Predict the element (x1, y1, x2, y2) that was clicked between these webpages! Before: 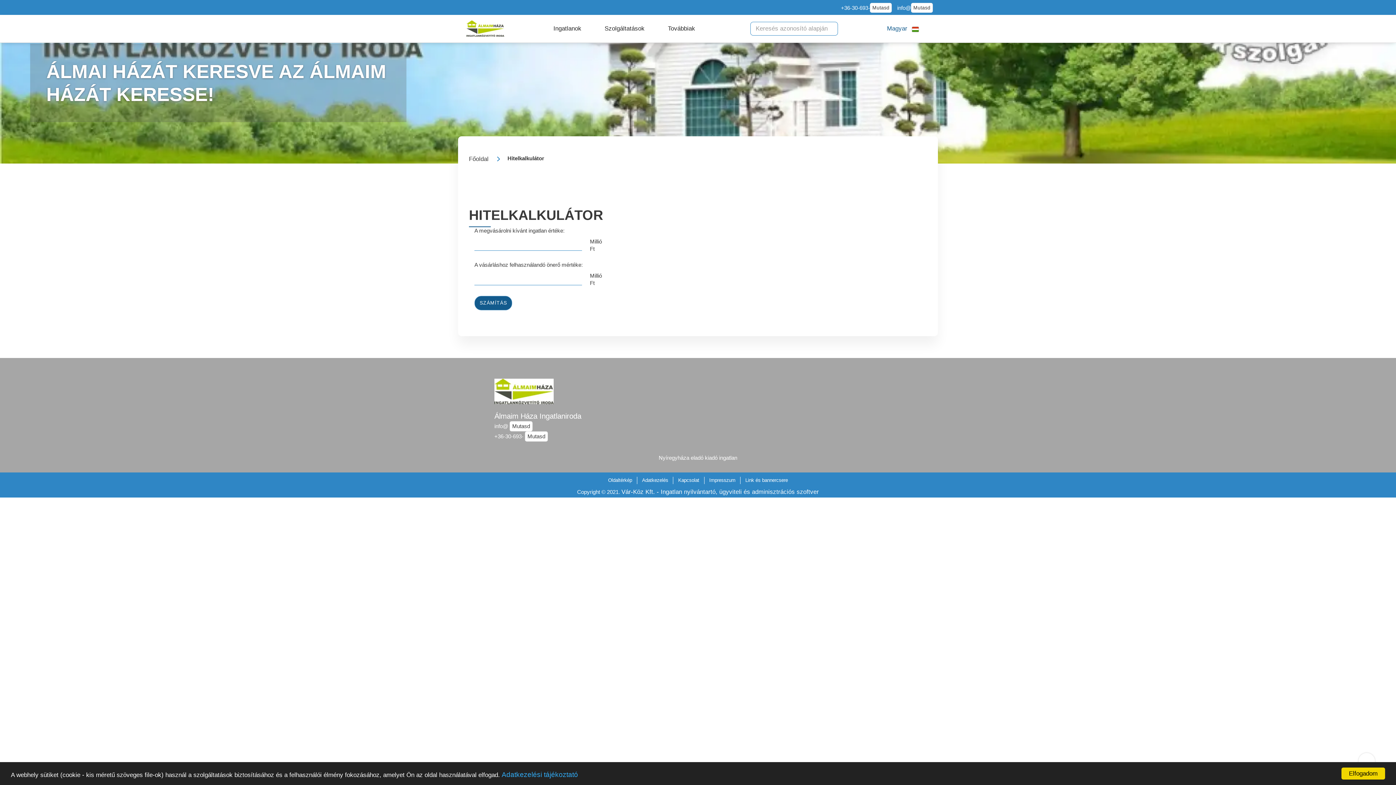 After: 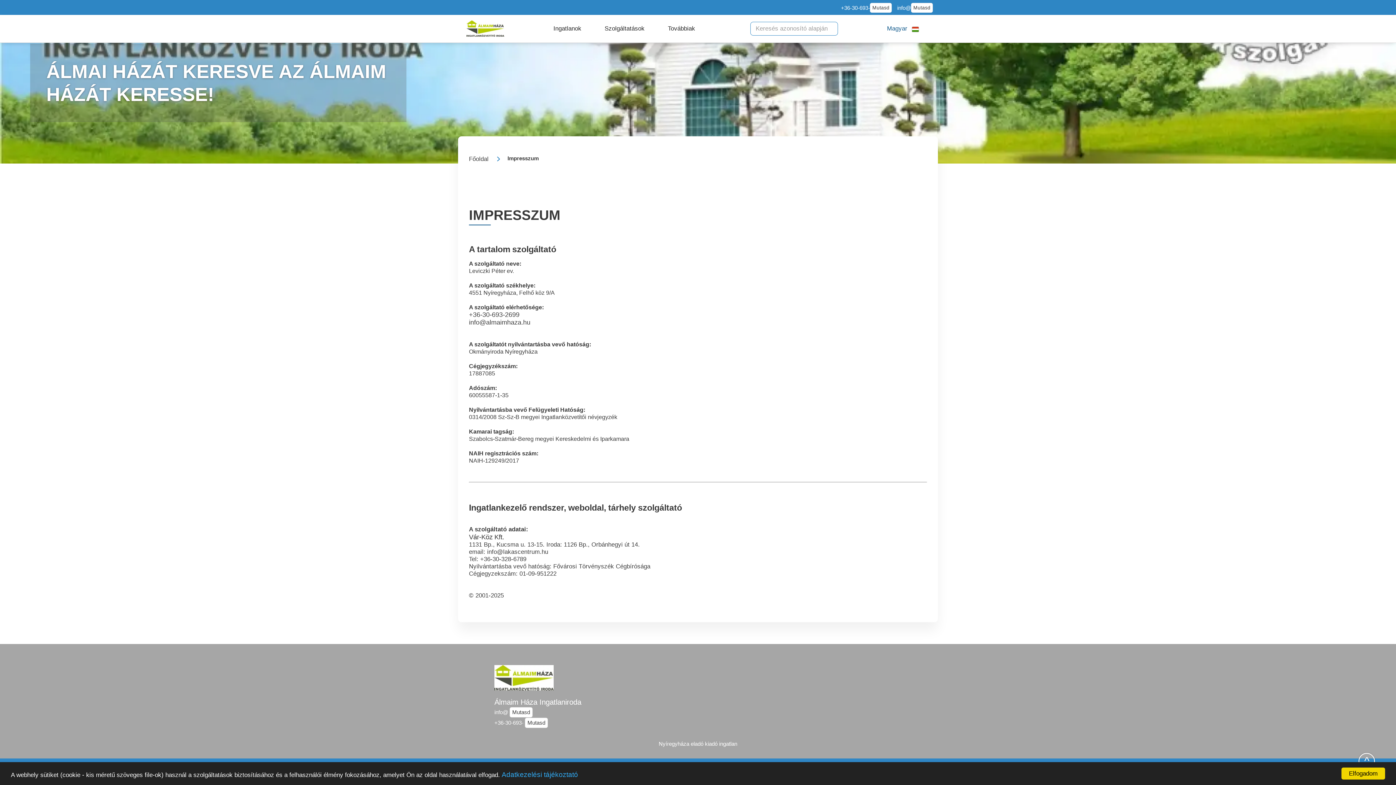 Action: label: Impresszum bbox: (709, 477, 735, 483)